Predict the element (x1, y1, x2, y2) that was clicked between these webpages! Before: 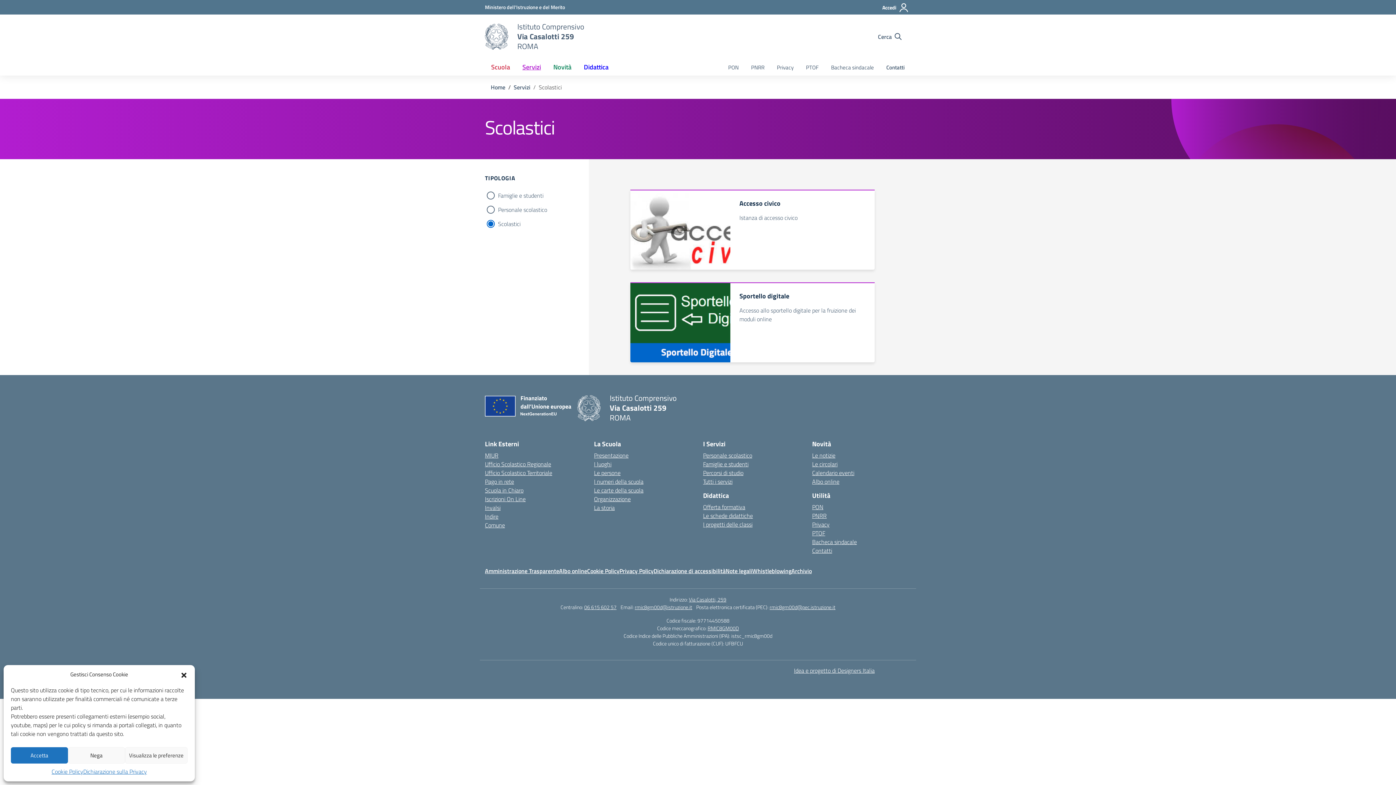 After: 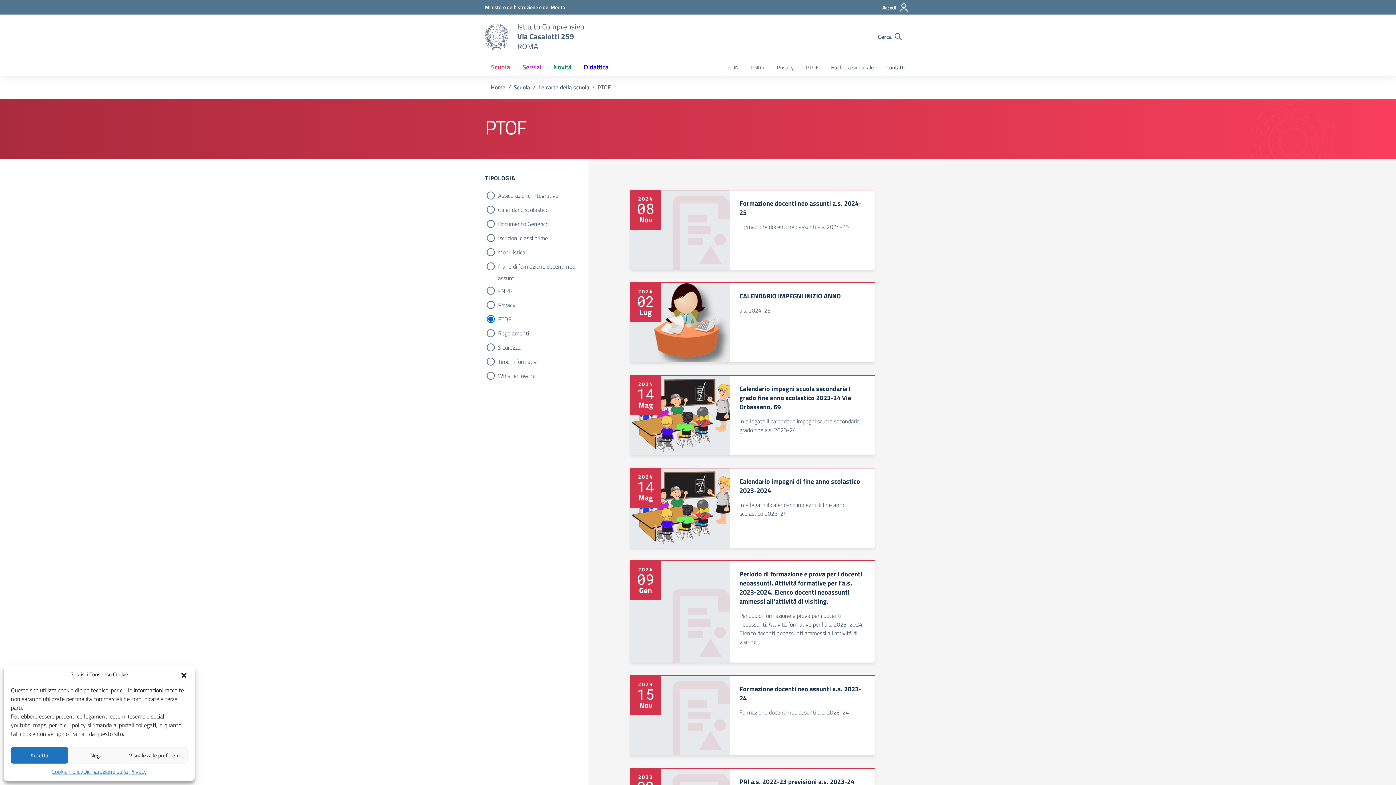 Action: label: PTOF bbox: (800, 60, 825, 75)